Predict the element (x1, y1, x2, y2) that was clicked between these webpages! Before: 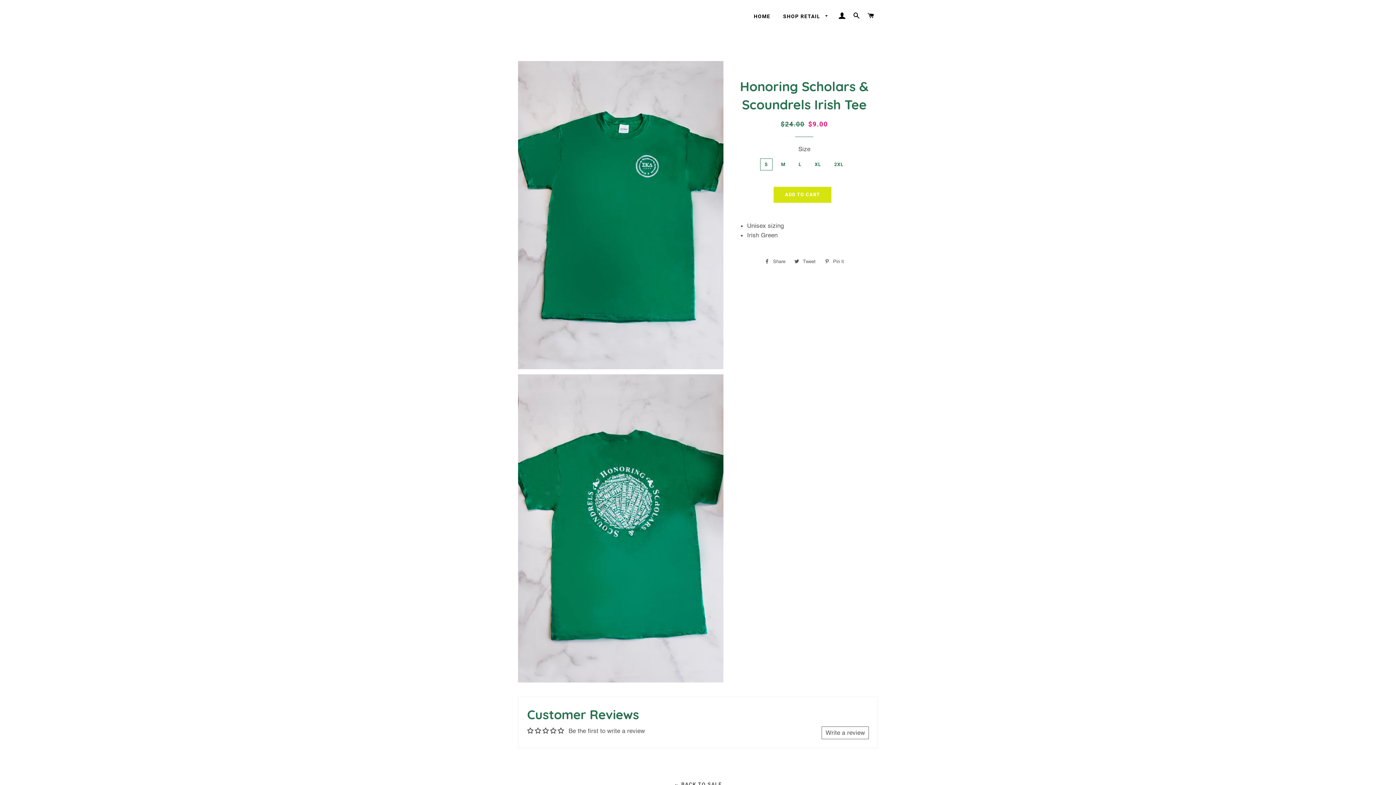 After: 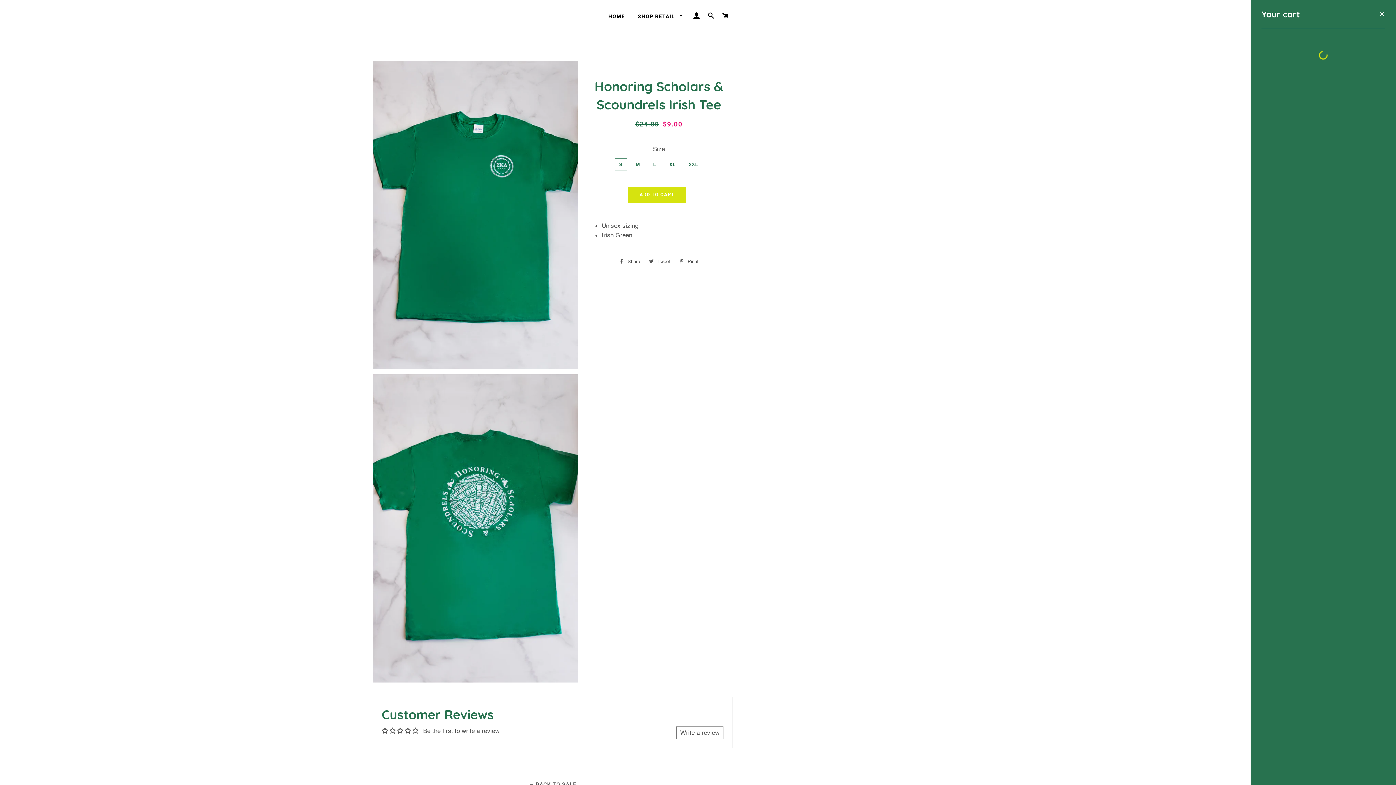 Action: label: CART bbox: (864, 5, 877, 26)